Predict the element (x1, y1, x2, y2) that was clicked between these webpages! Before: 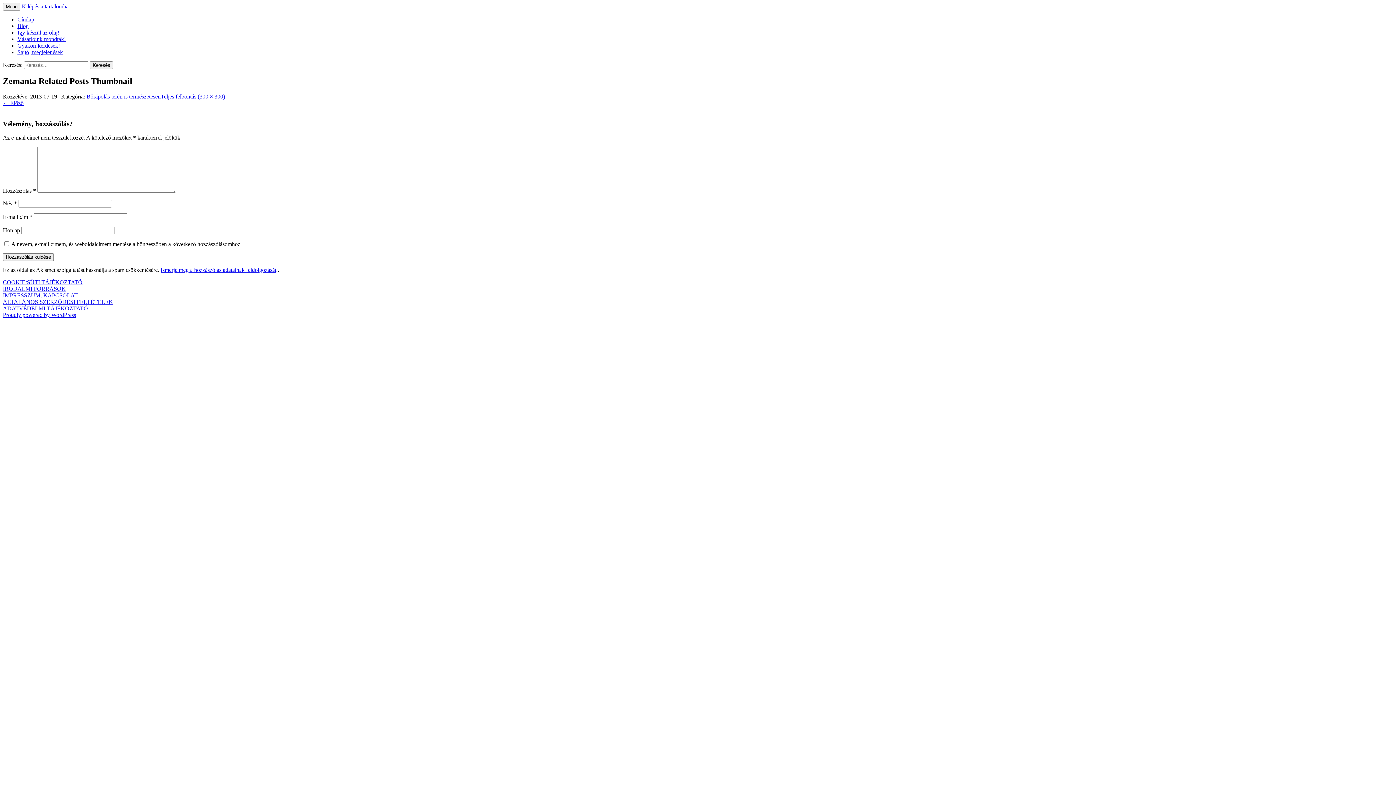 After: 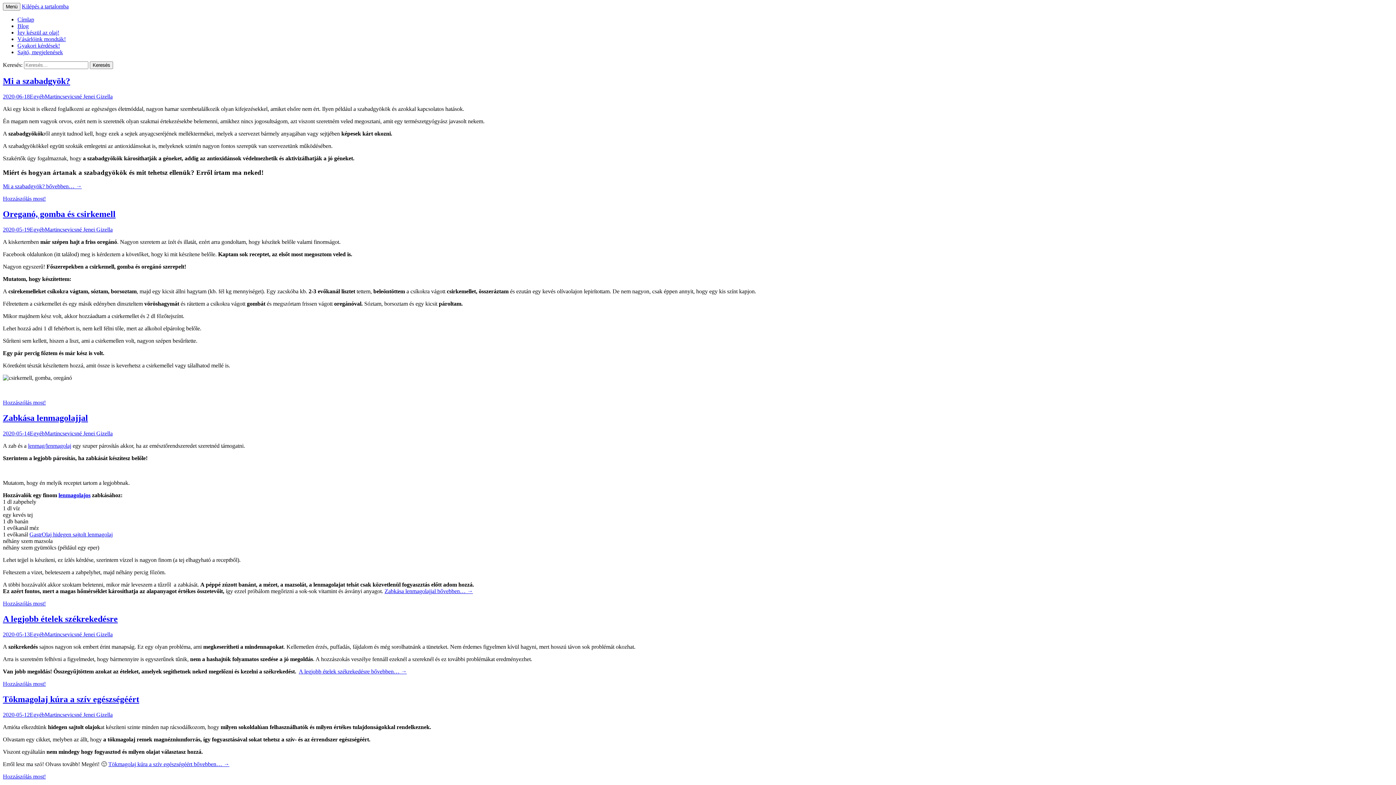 Action: label: Blog bbox: (17, 22, 28, 29)